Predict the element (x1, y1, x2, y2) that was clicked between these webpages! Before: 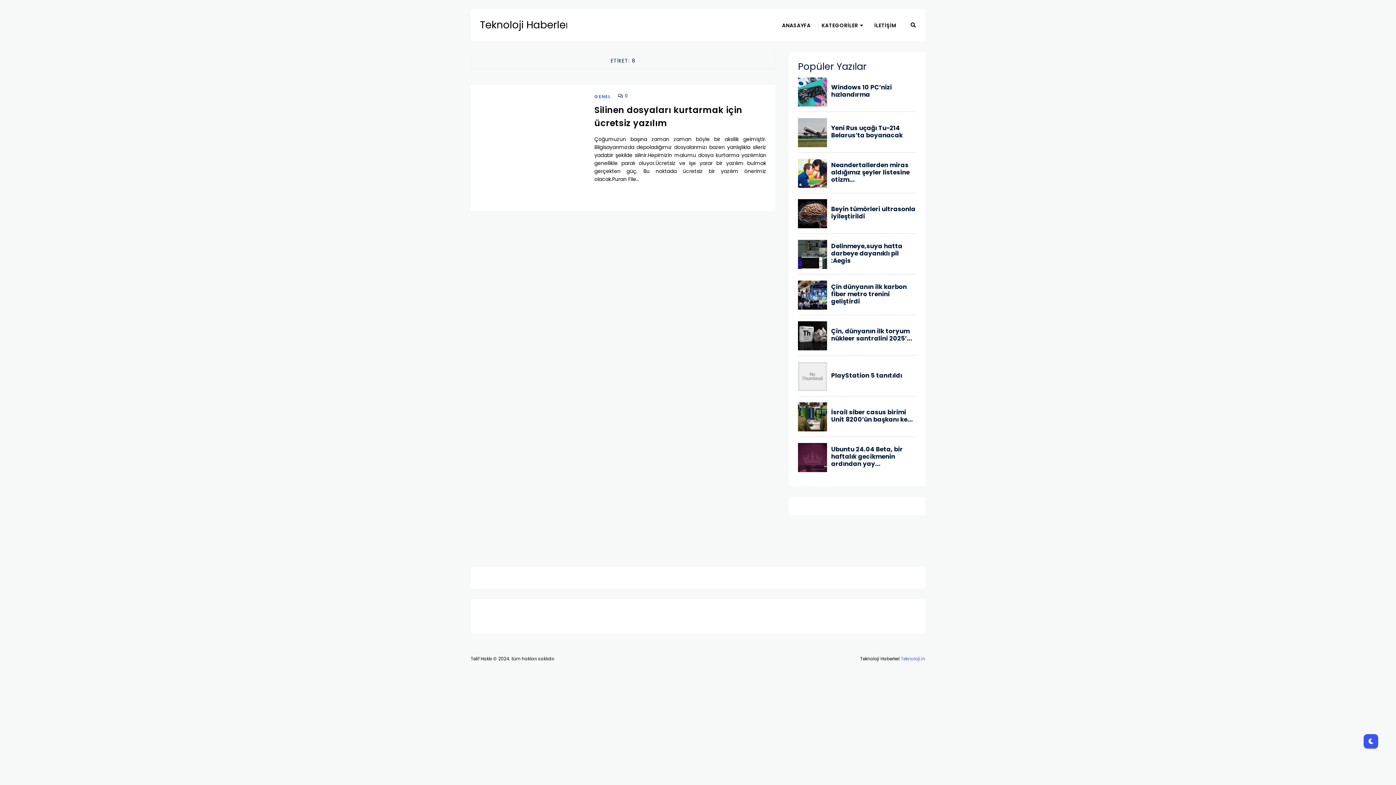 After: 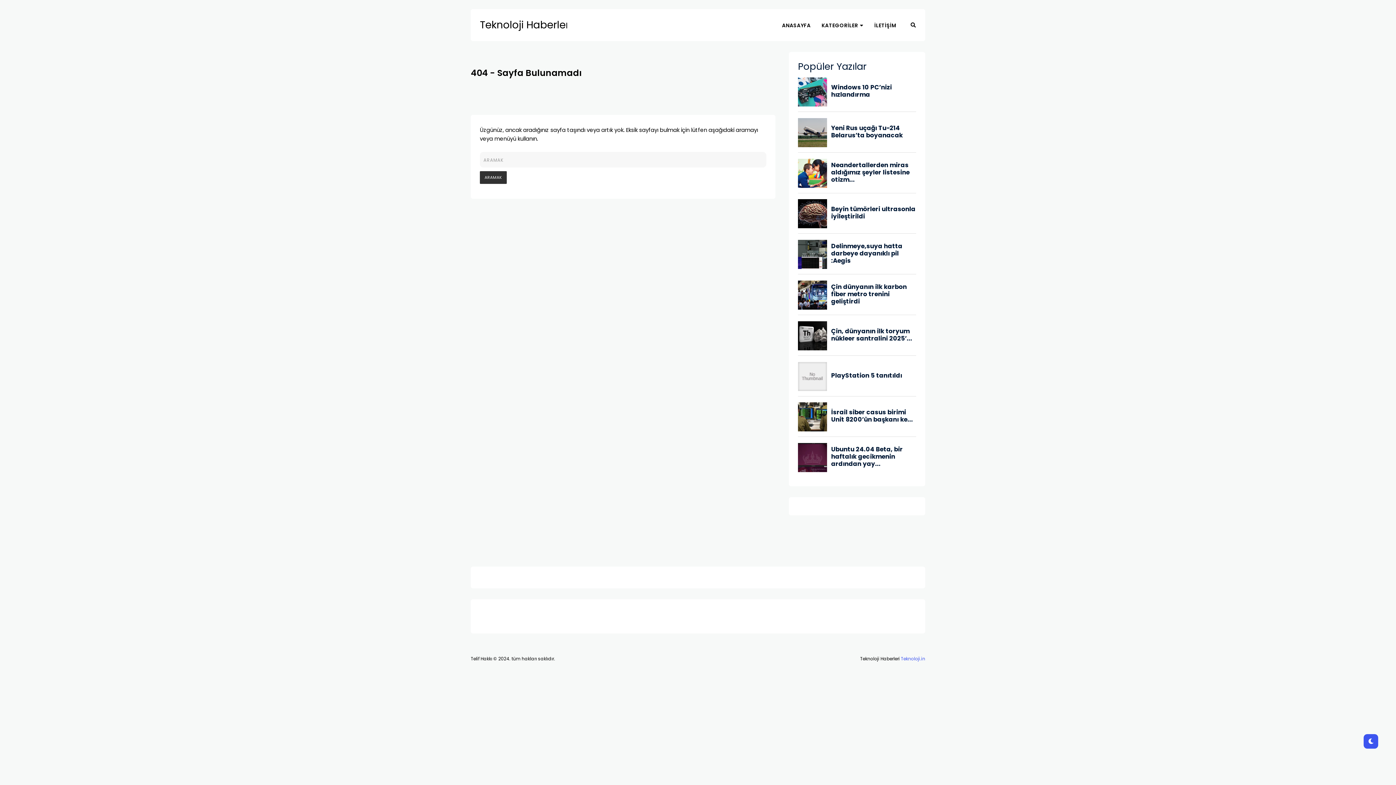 Action: bbox: (821, 16, 874, 34) label: KATEGORİLER